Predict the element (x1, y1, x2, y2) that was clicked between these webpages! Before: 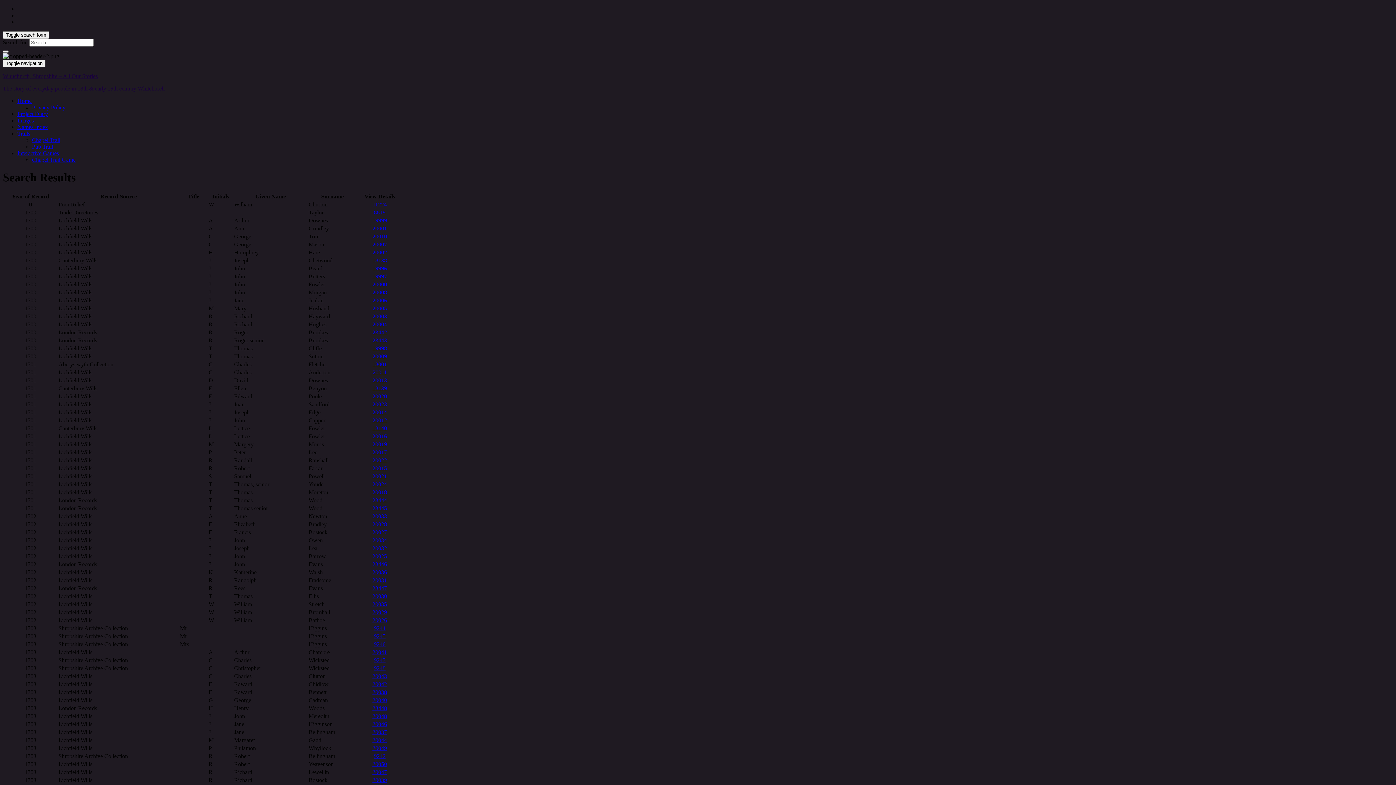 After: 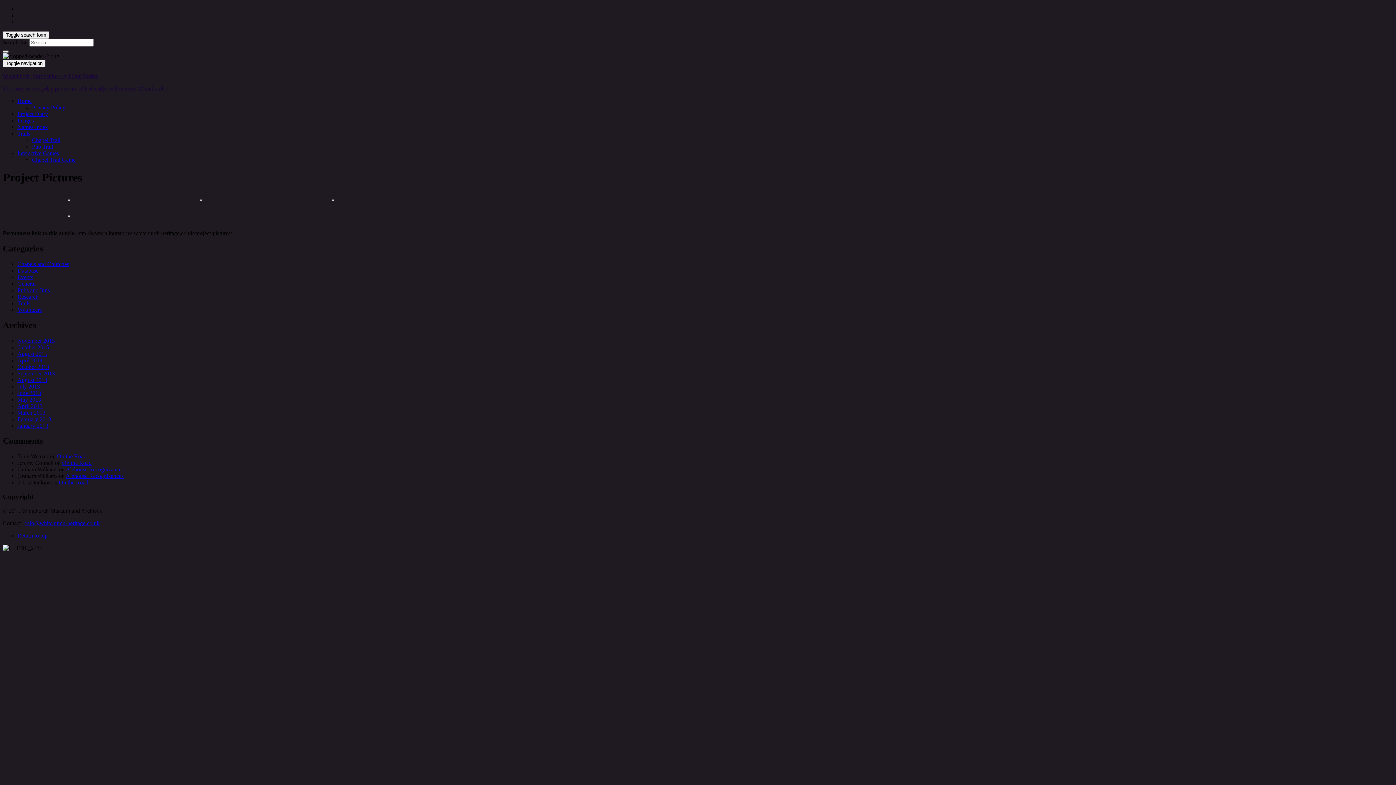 Action: bbox: (17, 117, 33, 123) label: Images